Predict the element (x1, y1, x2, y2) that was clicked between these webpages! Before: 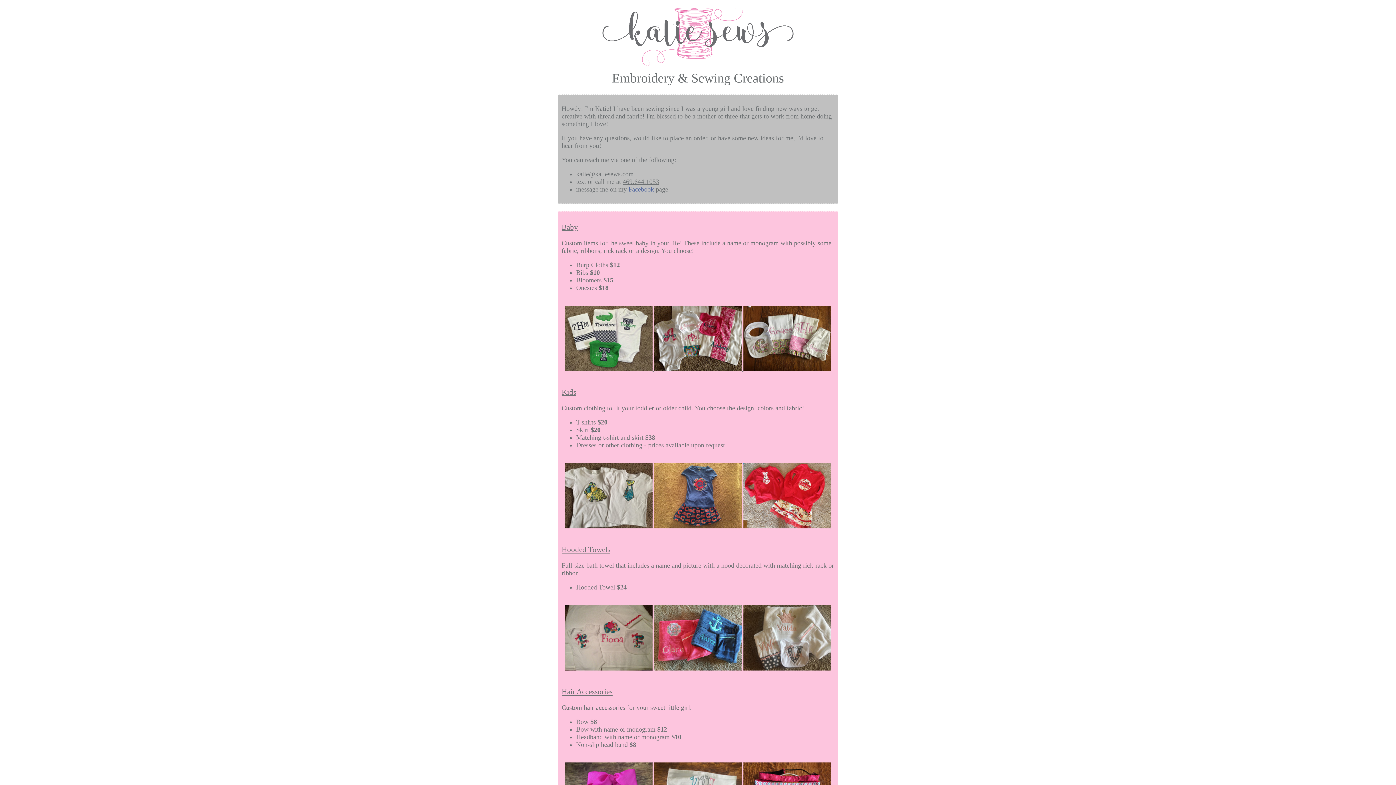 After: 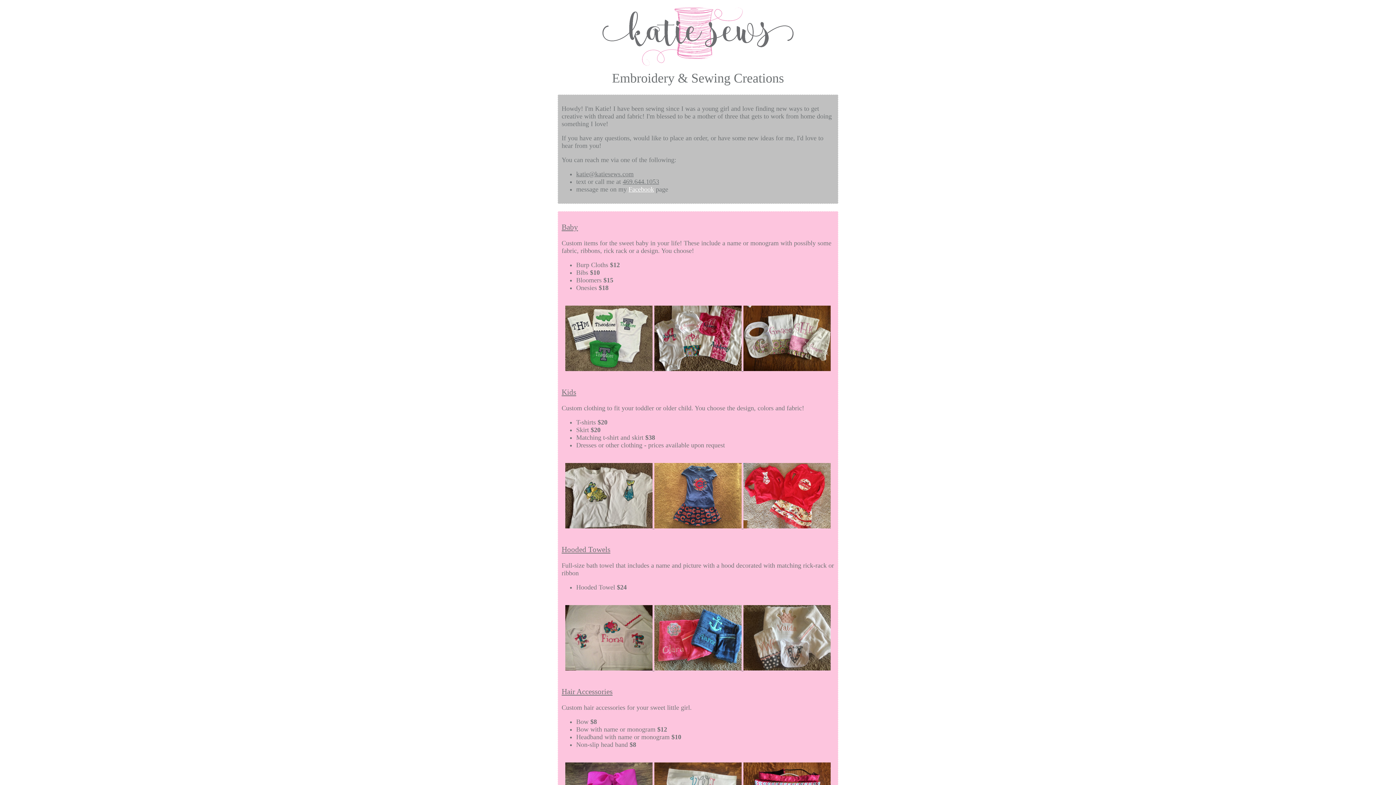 Action: label: Facebook bbox: (628, 185, 654, 193)